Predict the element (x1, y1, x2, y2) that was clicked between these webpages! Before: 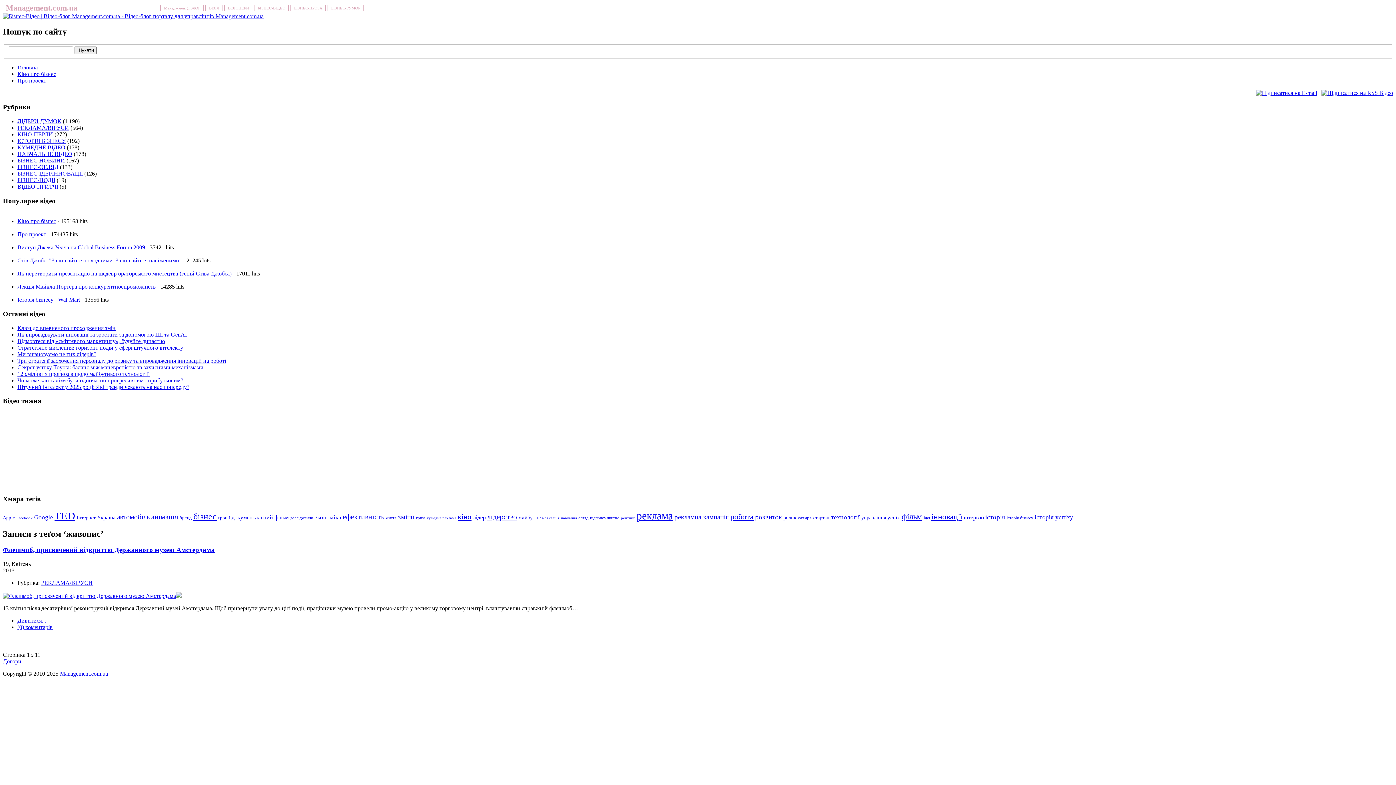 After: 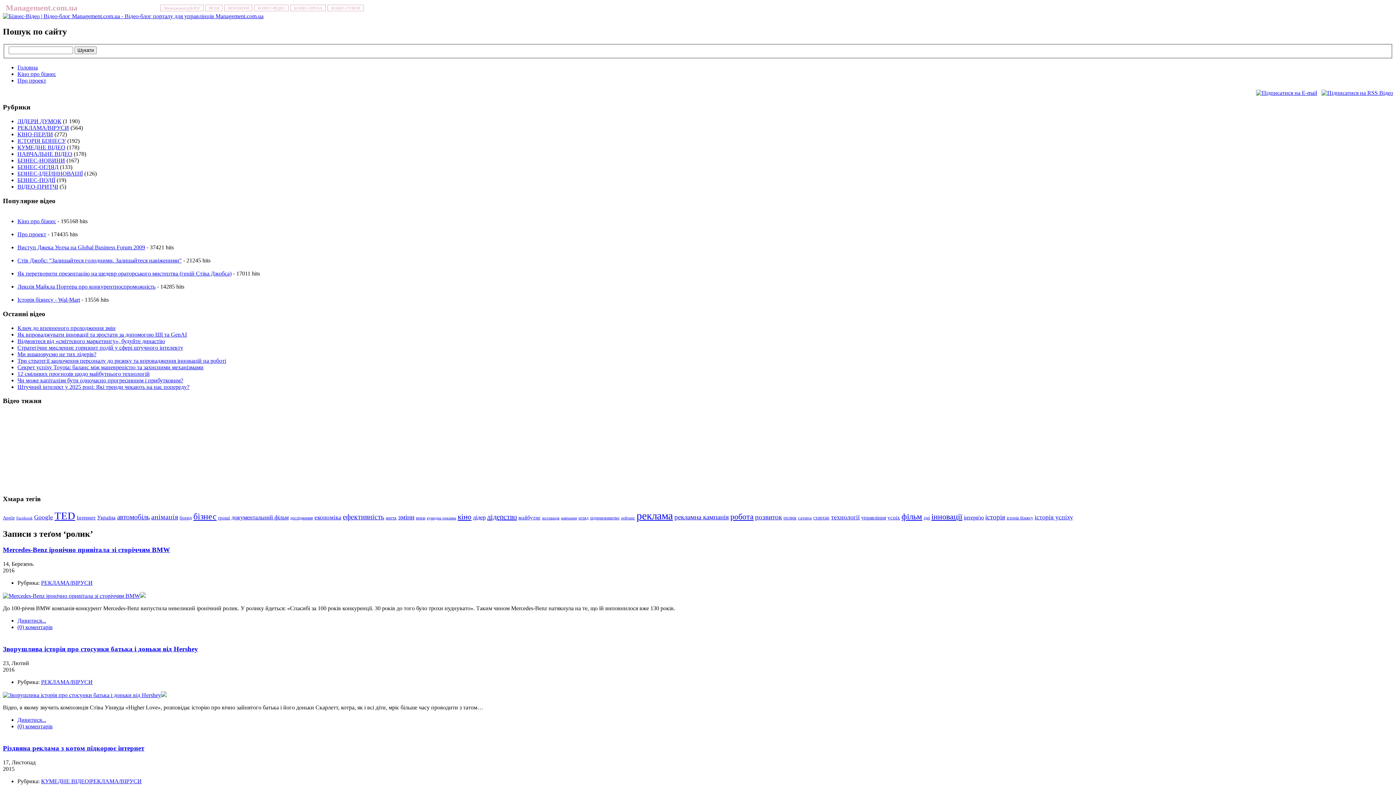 Action: bbox: (783, 515, 796, 520) label: ролик (54 елементи)